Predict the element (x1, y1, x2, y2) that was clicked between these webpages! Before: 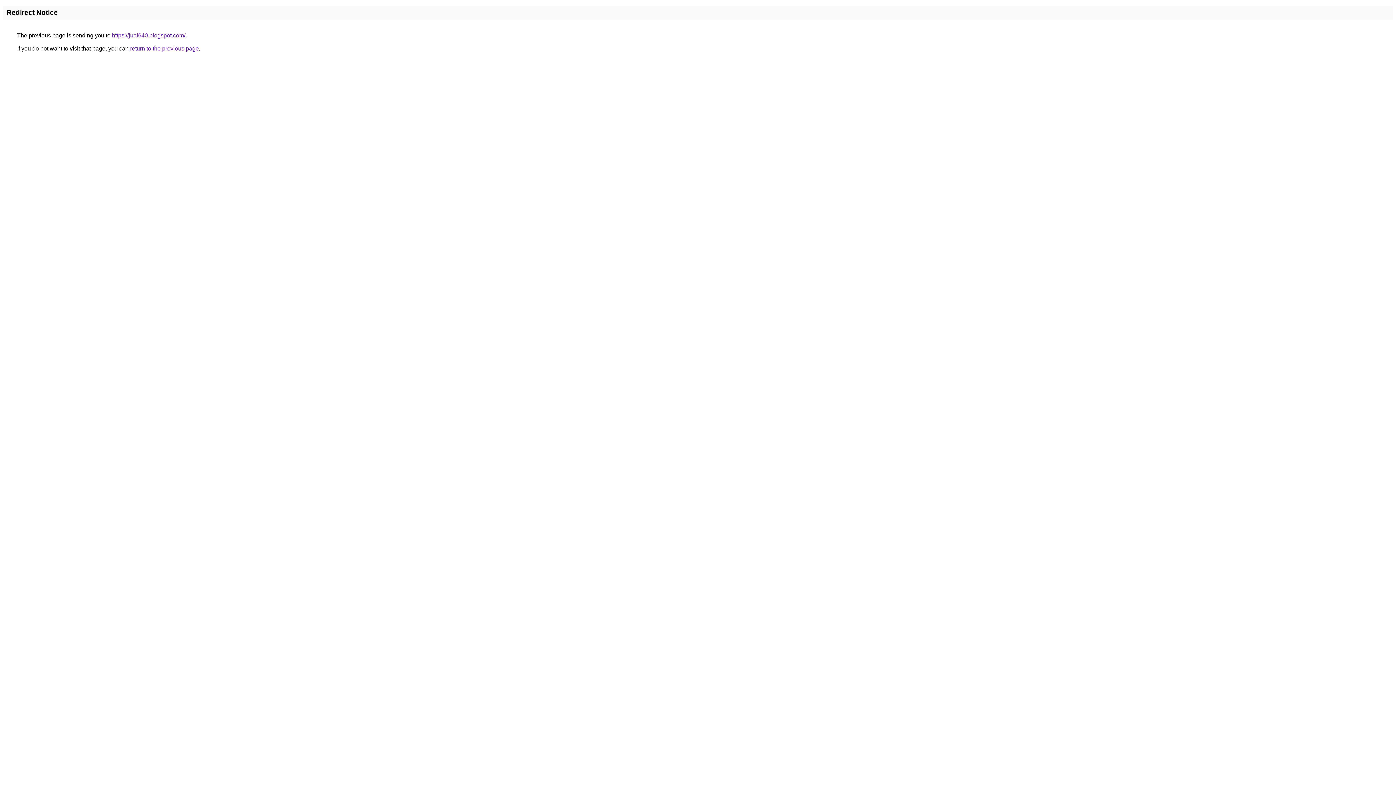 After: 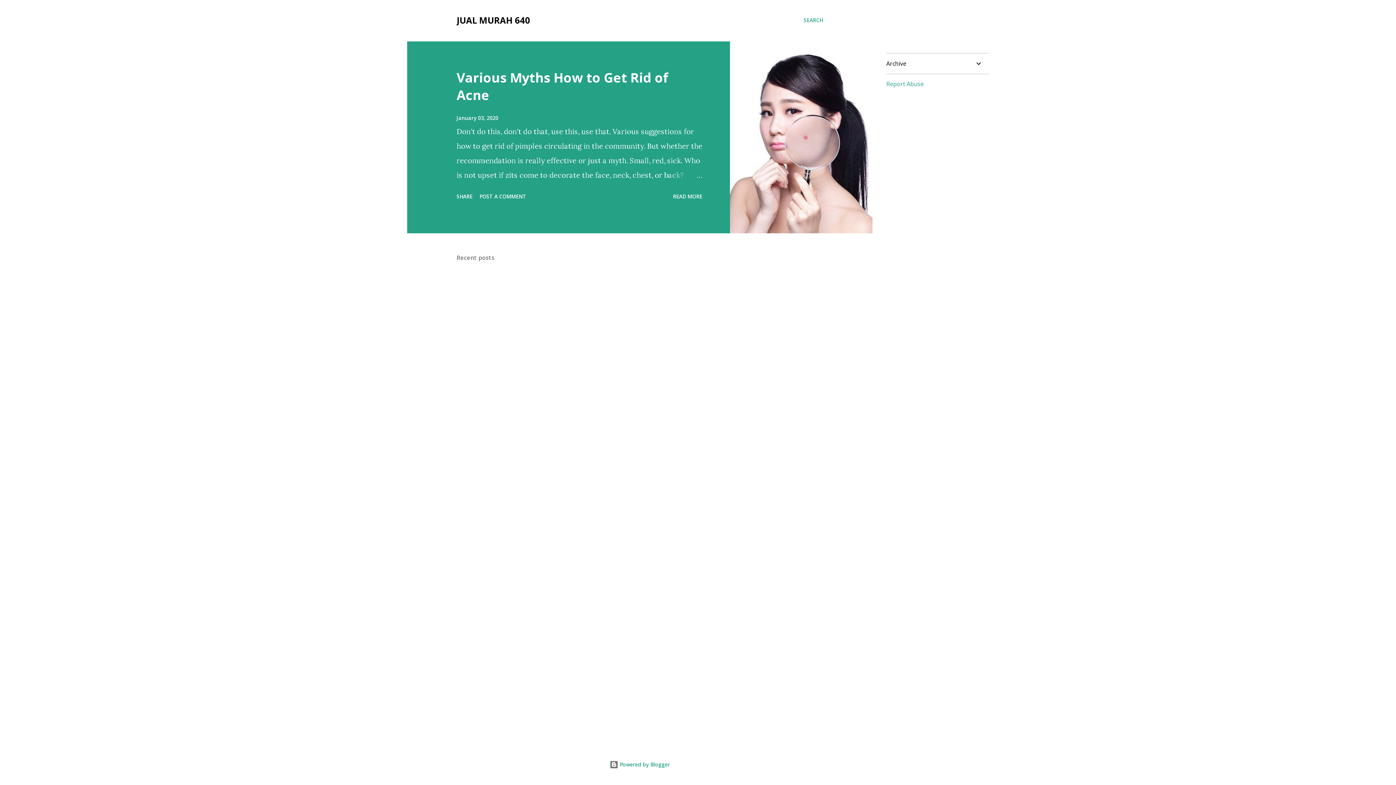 Action: bbox: (112, 32, 185, 38) label: https://jual640.blogspot.com/